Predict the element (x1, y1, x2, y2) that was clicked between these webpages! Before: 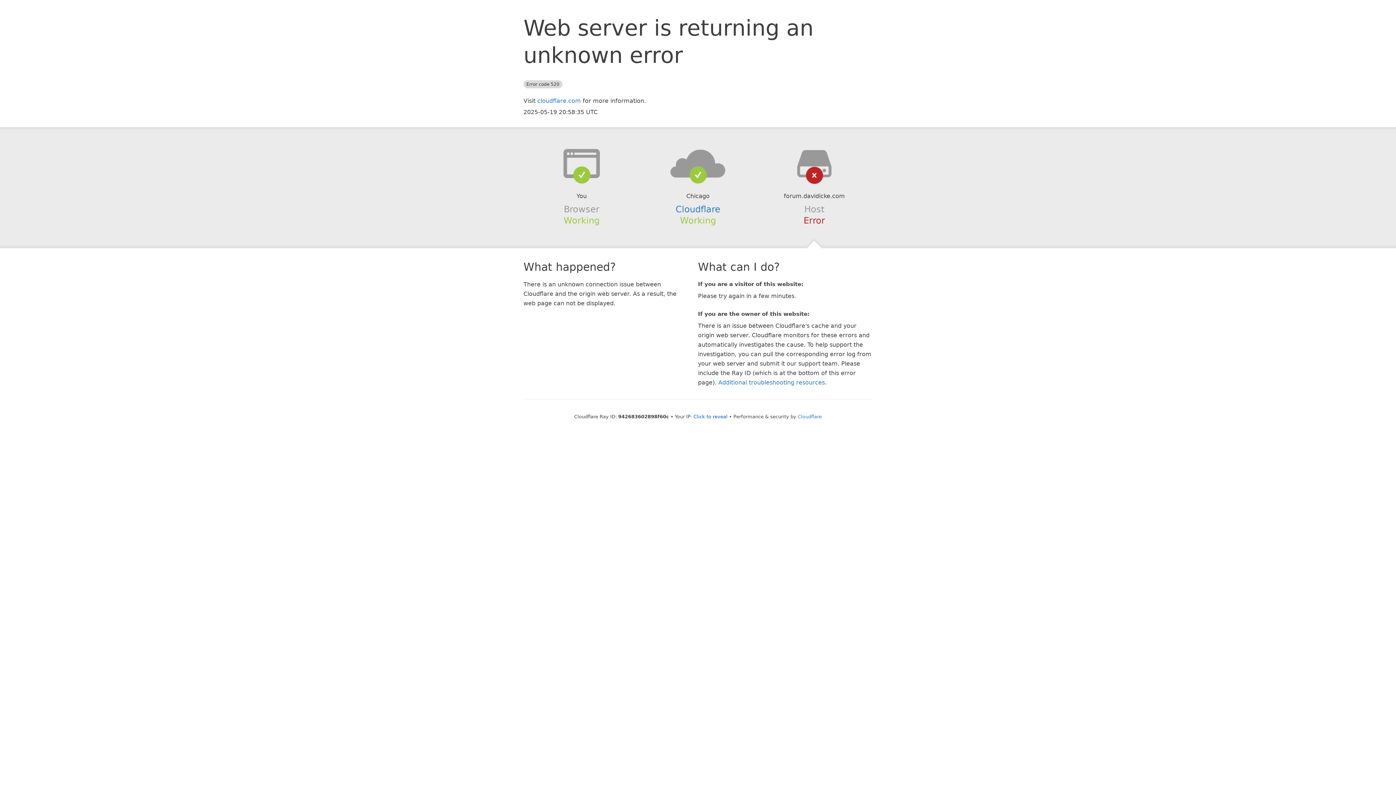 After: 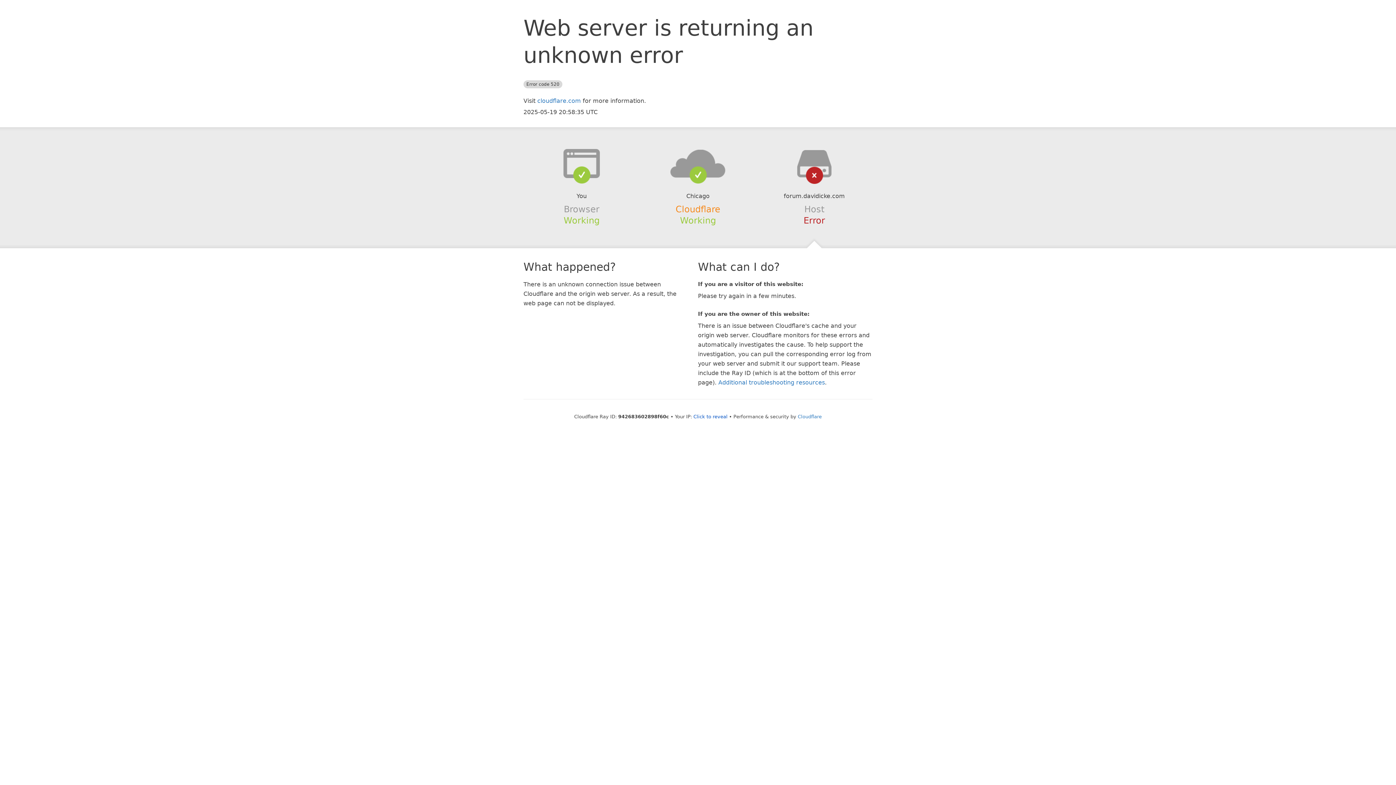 Action: label: Cloudflare bbox: (675, 204, 720, 214)